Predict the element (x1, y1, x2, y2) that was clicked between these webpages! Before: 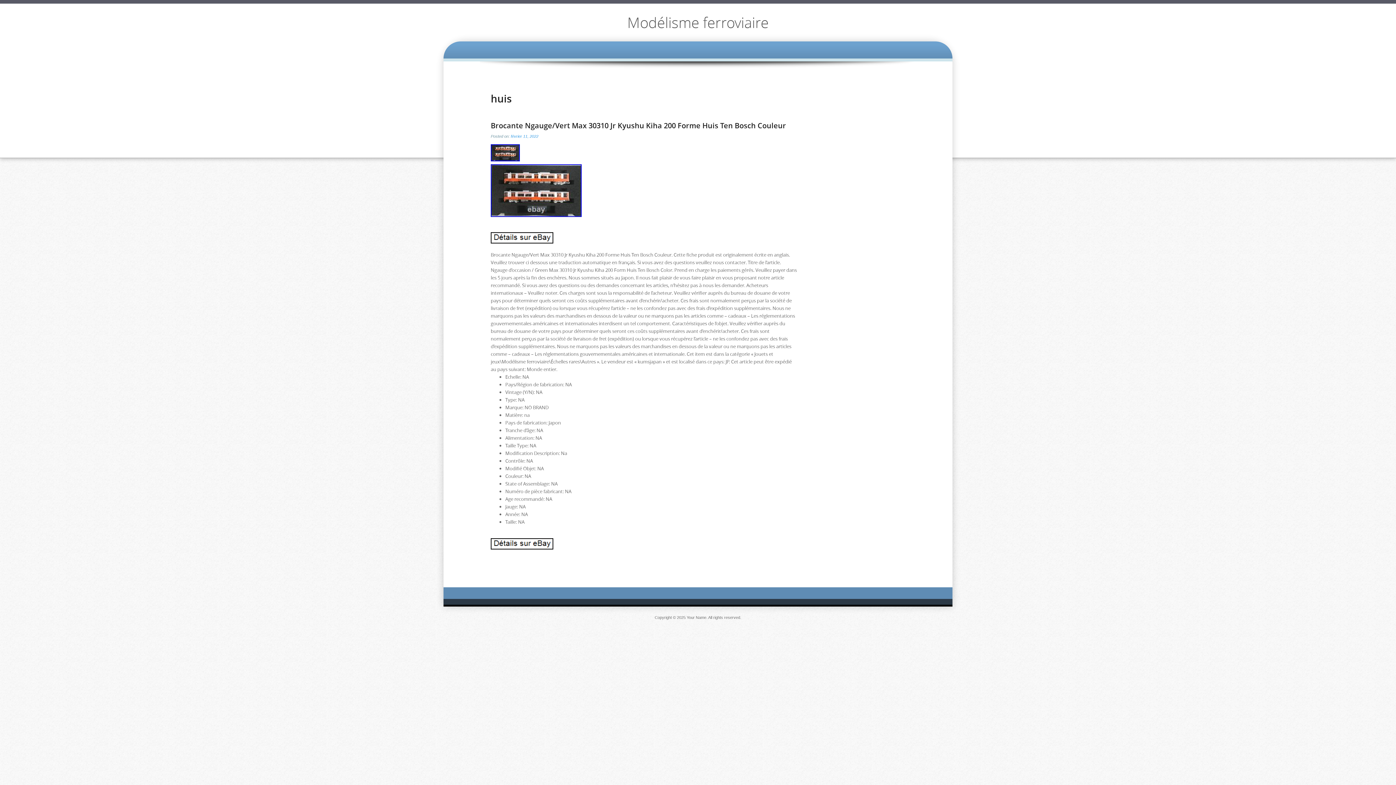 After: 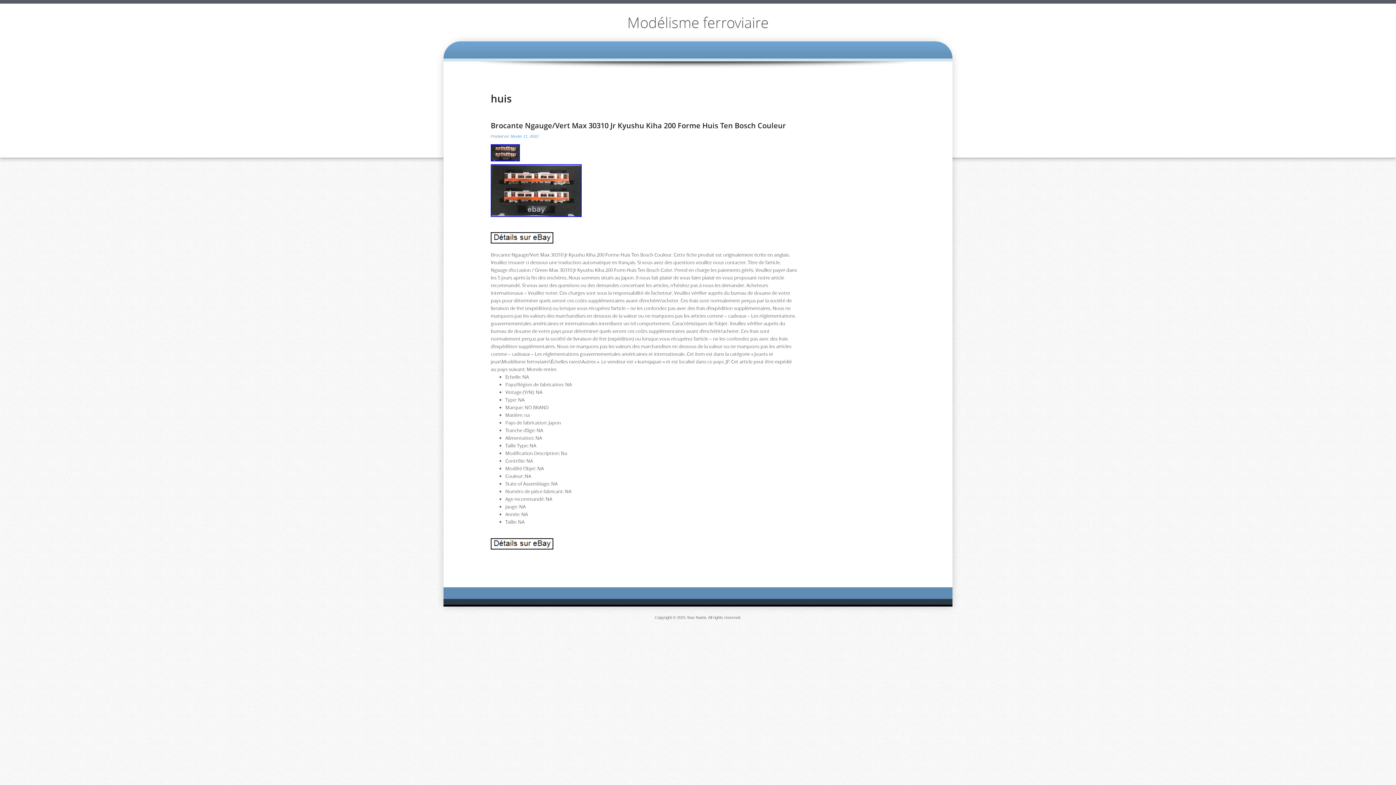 Action: bbox: (490, 538, 798, 549)